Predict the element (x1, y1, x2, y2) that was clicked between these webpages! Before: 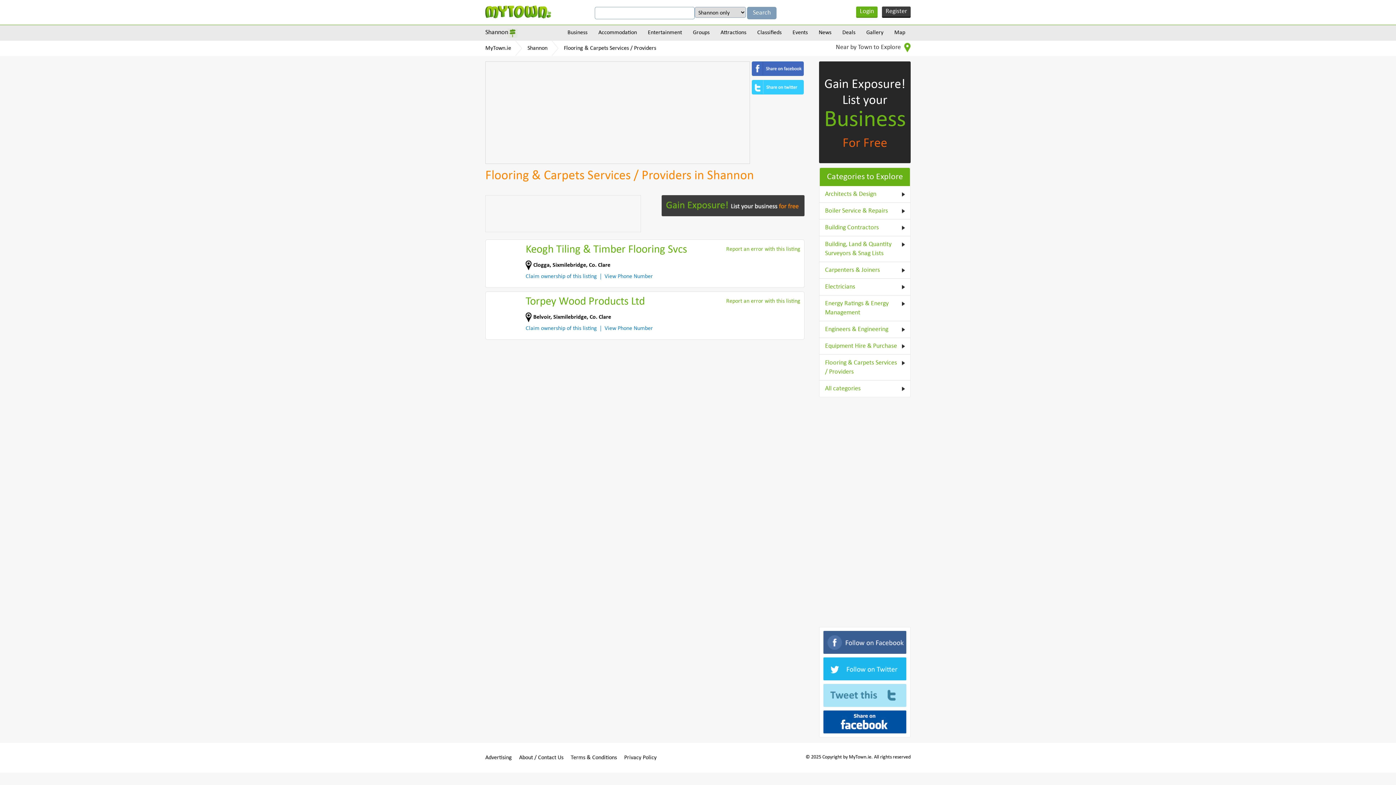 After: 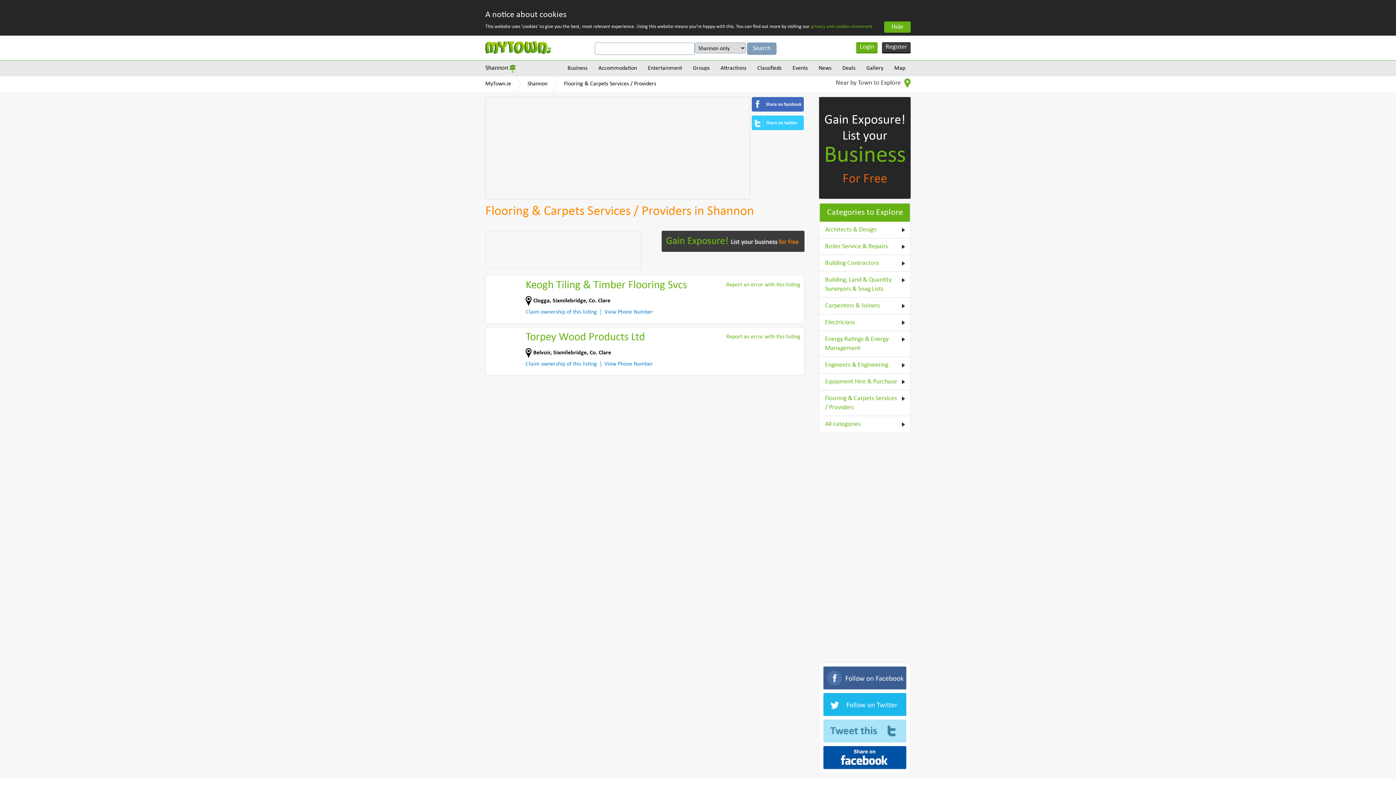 Action: label: Flooring & Carpets Services / Providers bbox: (825, 358, 905, 376)